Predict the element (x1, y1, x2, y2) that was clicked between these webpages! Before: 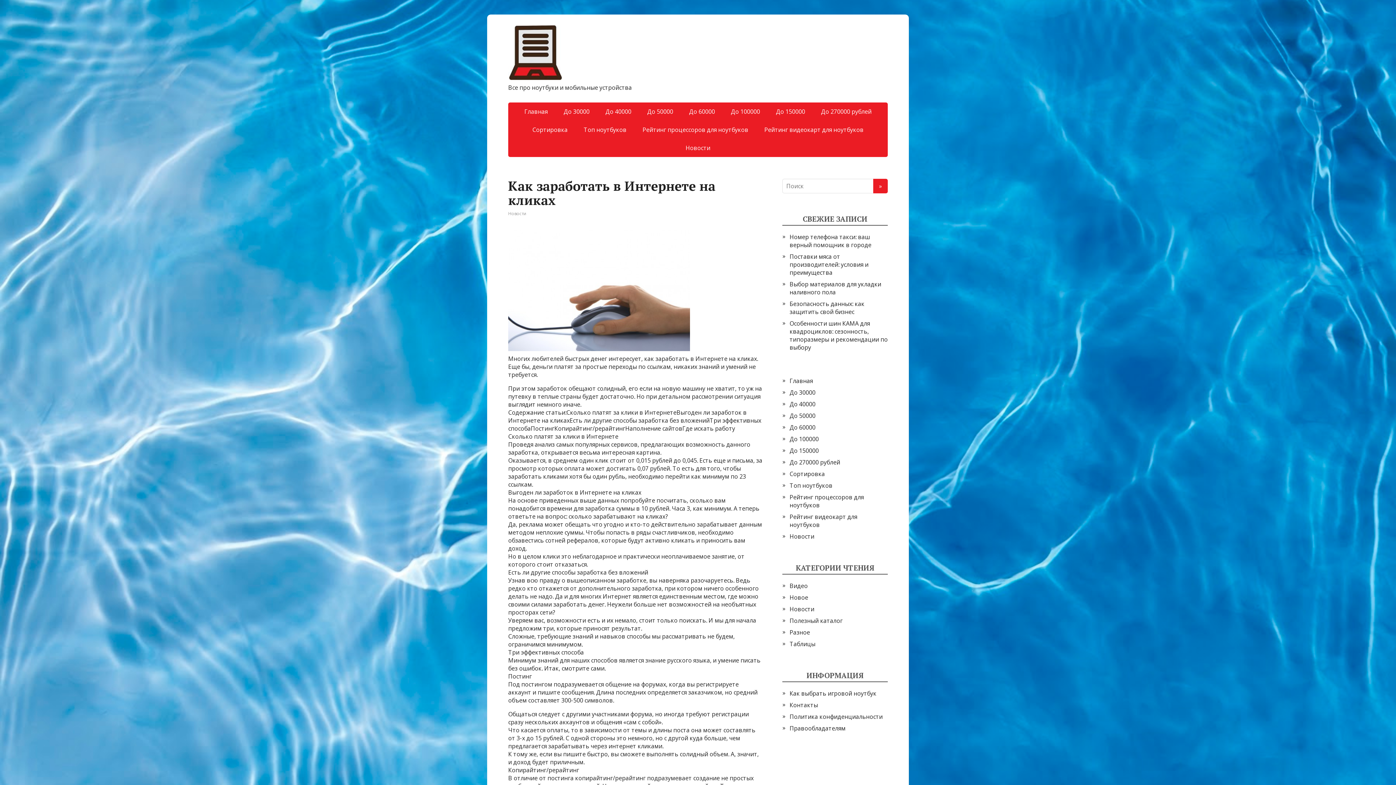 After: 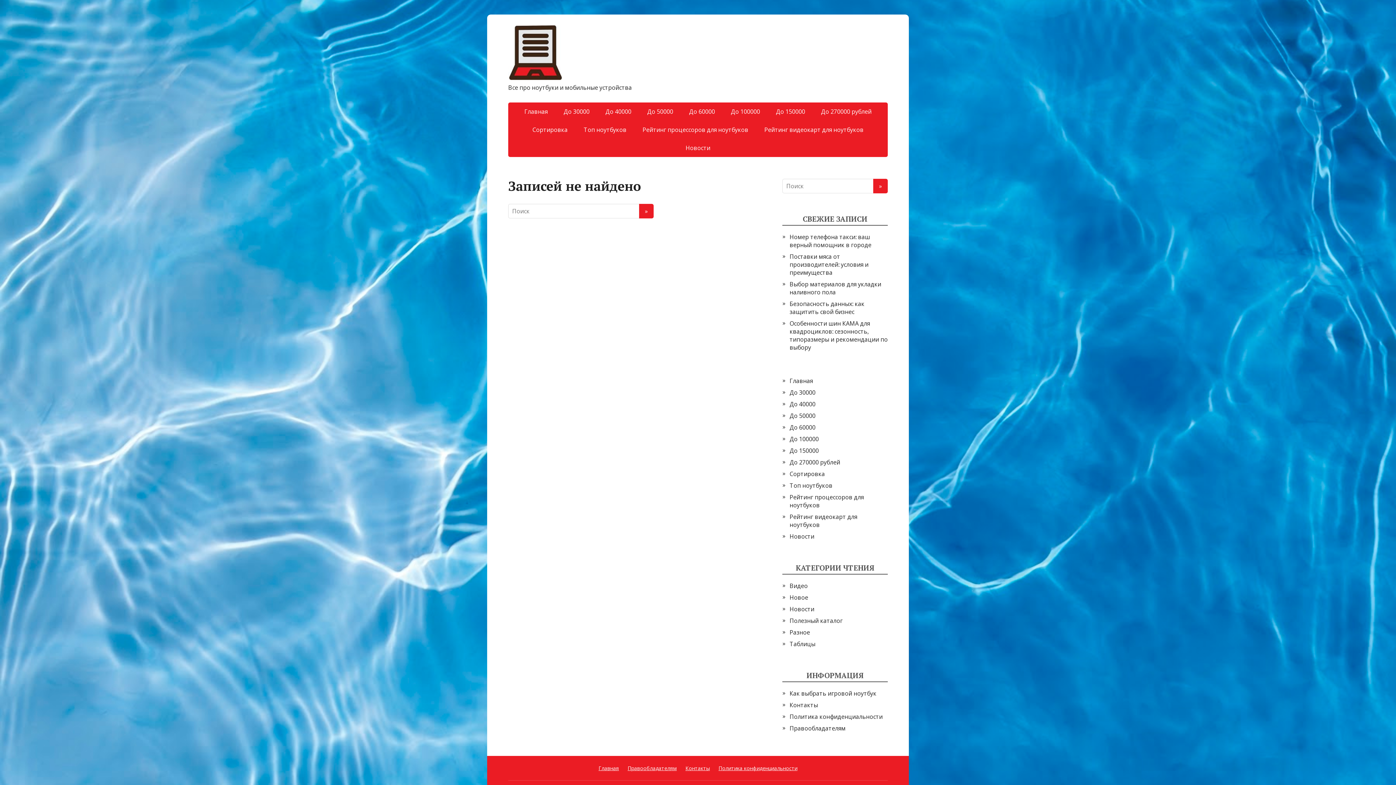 Action: label: Видео bbox: (789, 582, 808, 590)